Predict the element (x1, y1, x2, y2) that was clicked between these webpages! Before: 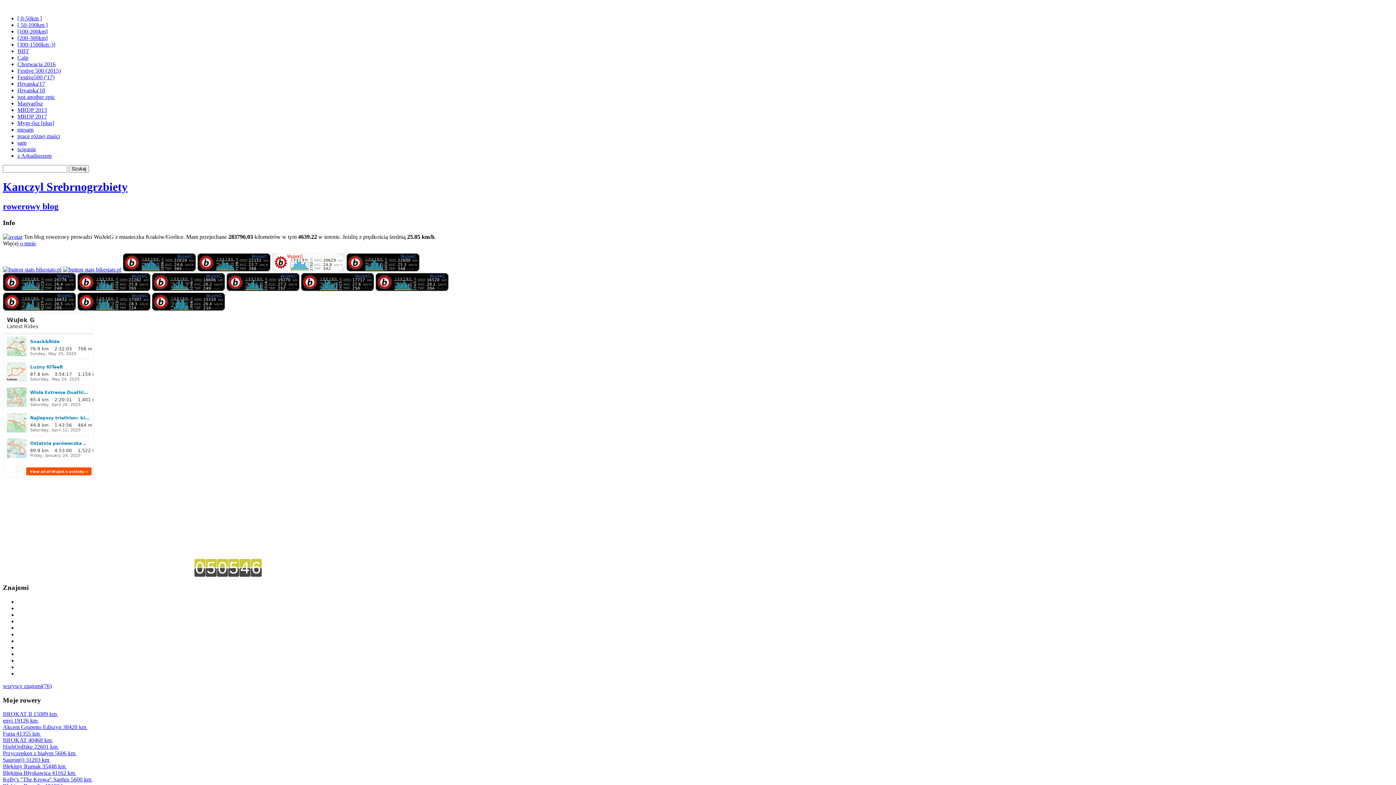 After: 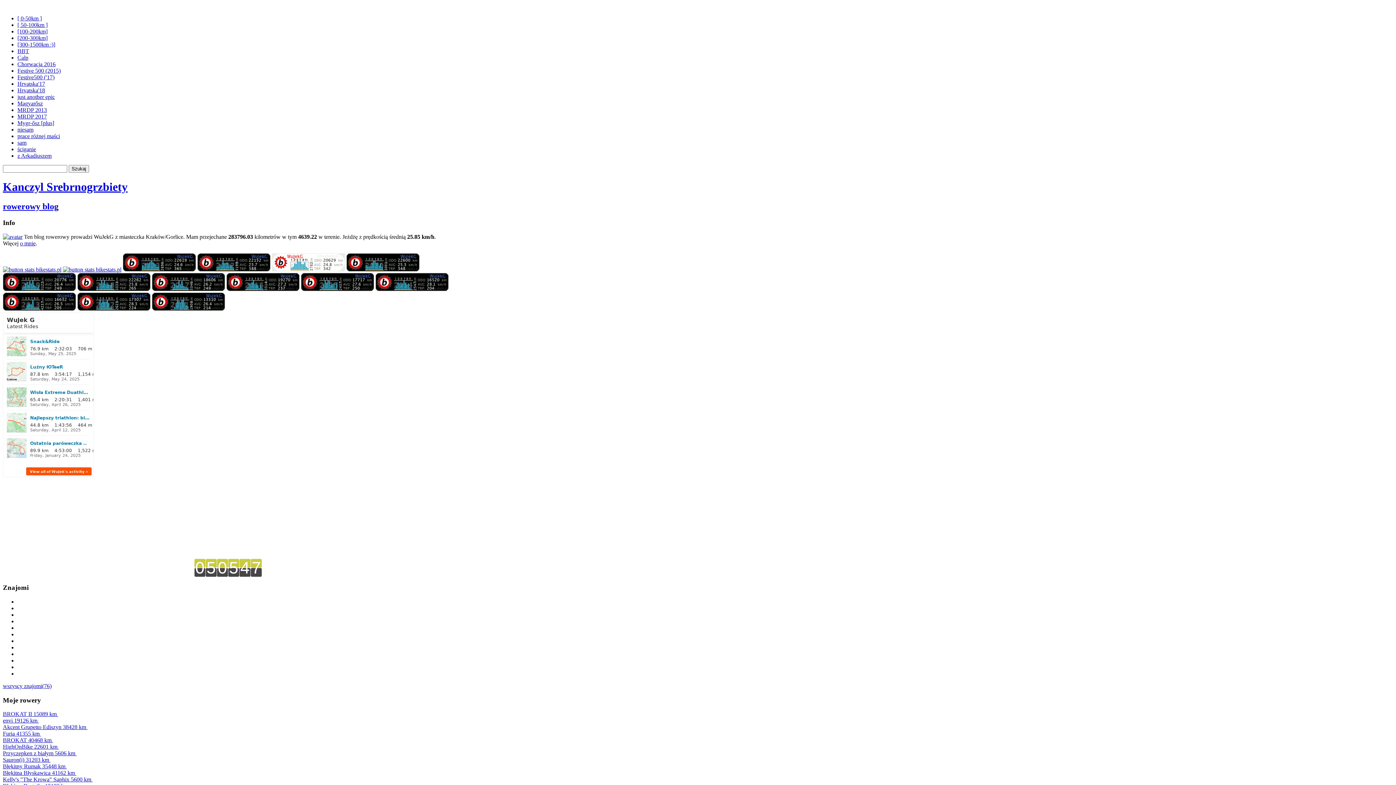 Action: label: prace różnej maści bbox: (17, 133, 60, 139)